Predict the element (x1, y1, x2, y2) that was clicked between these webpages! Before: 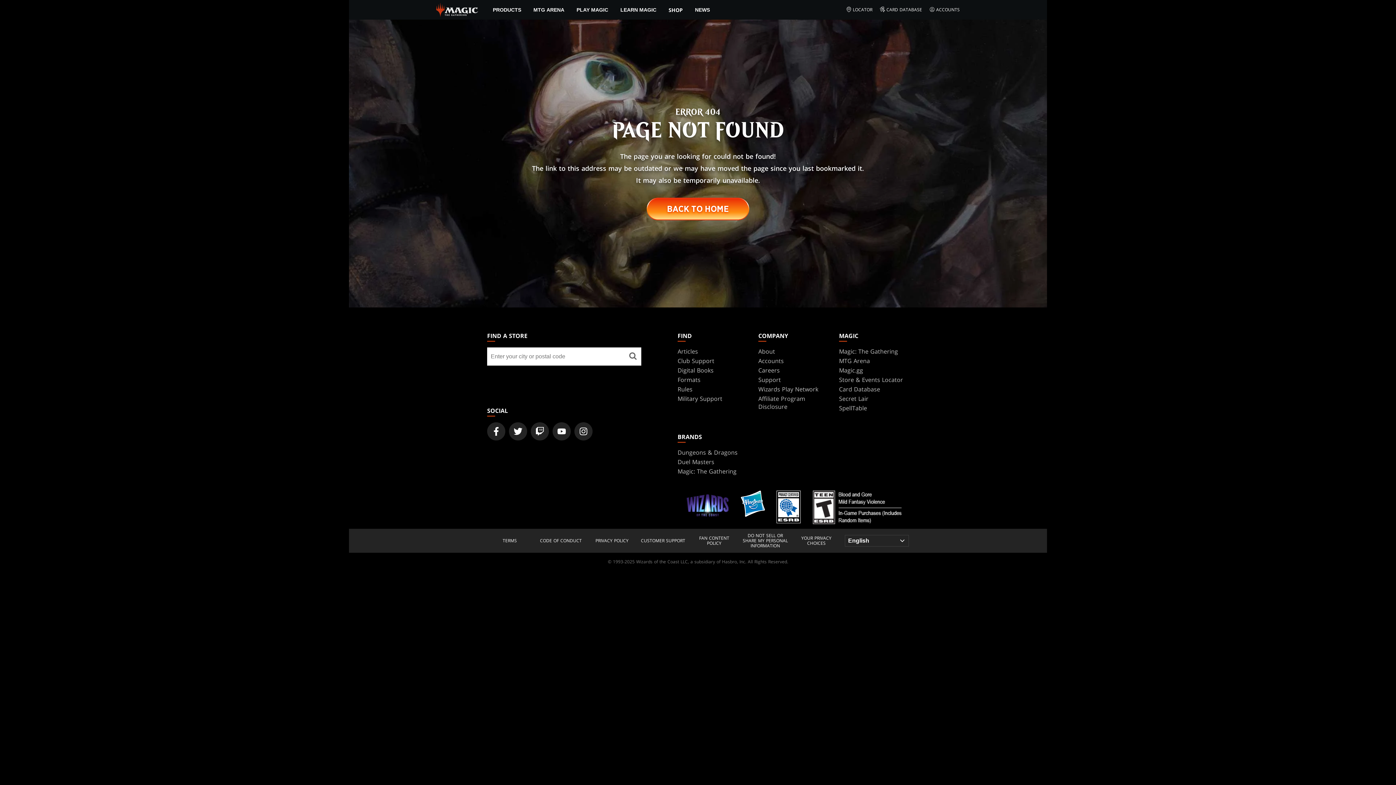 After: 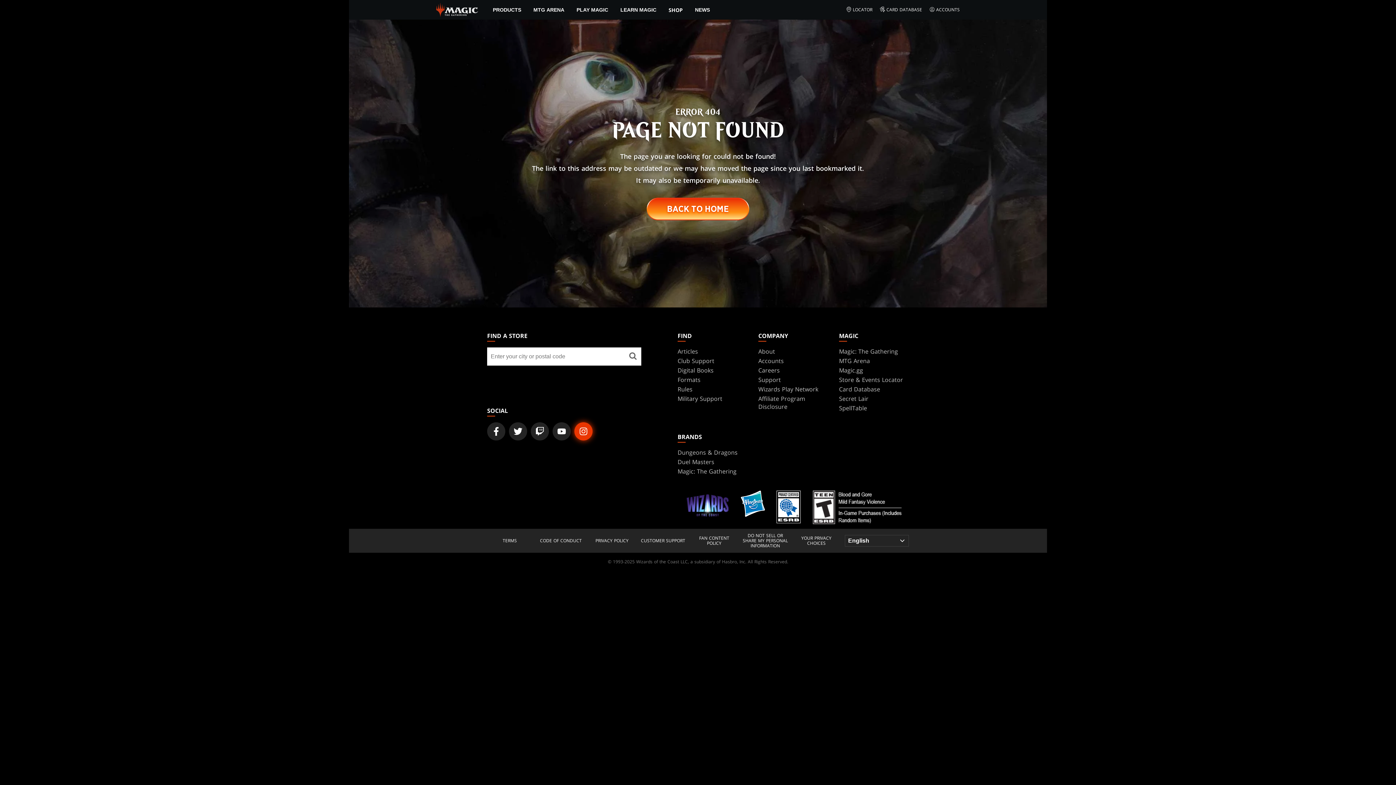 Action: bbox: (574, 422, 592, 440) label: Magic: The Gathering Instagram Official Account